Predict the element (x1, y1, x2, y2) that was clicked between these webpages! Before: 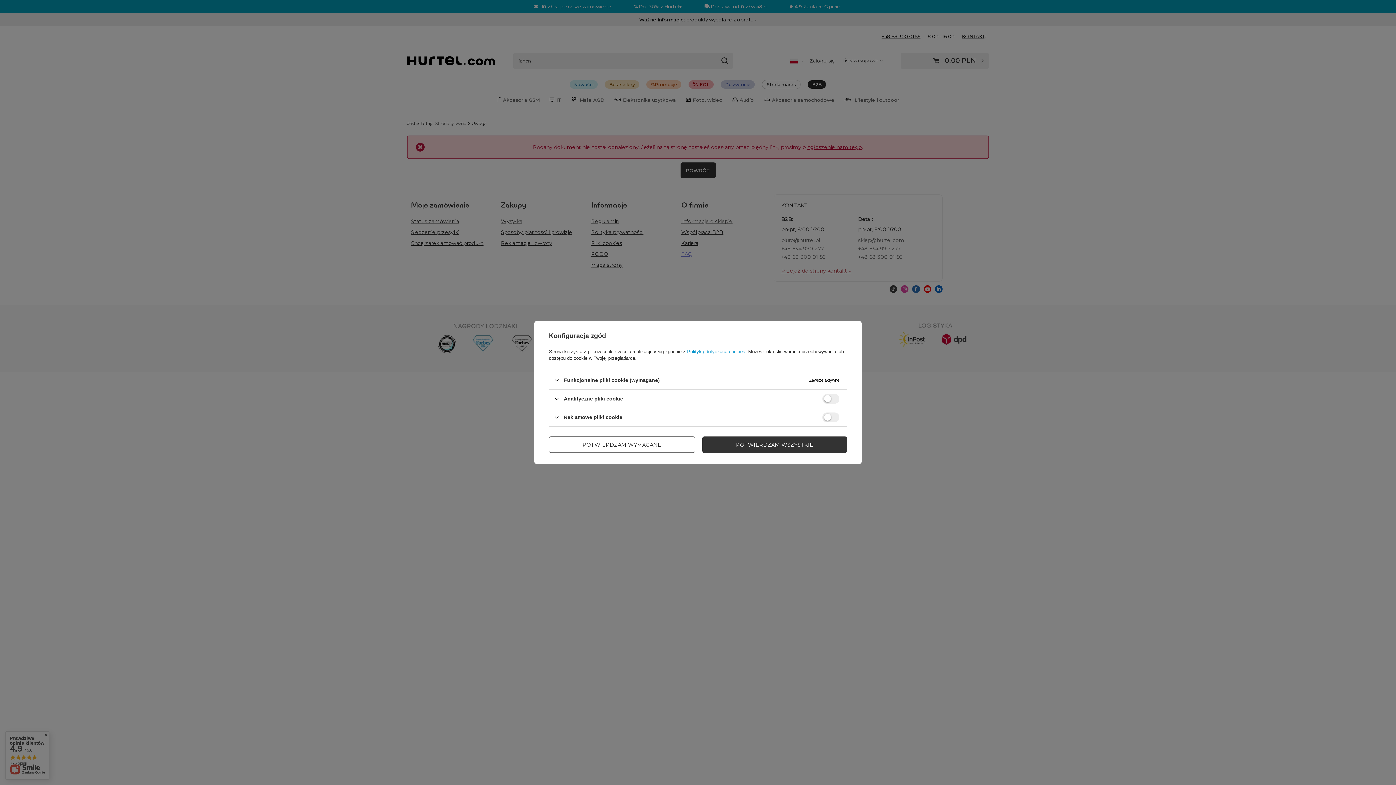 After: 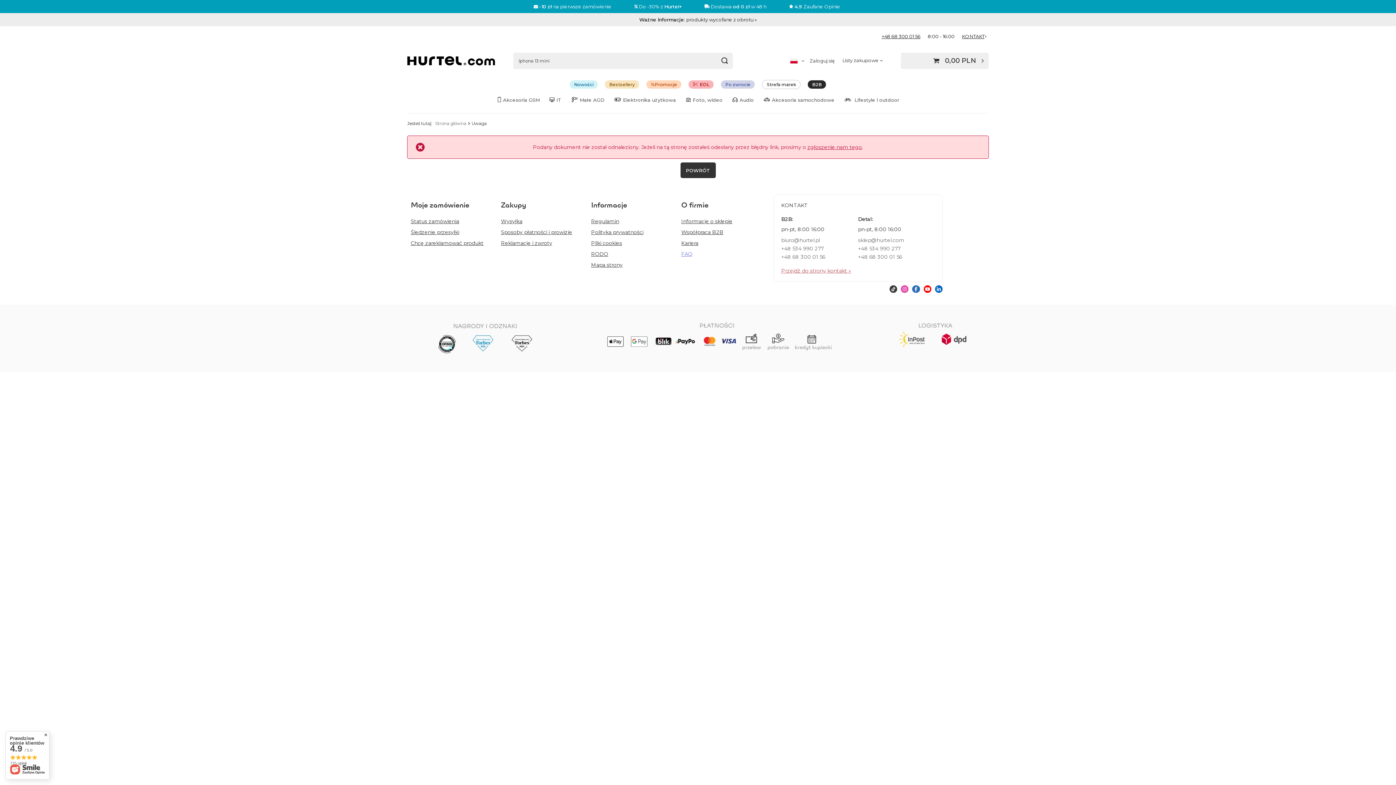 Action: bbox: (549, 436, 695, 453) label: POTWIERDZAM WYMAGANE